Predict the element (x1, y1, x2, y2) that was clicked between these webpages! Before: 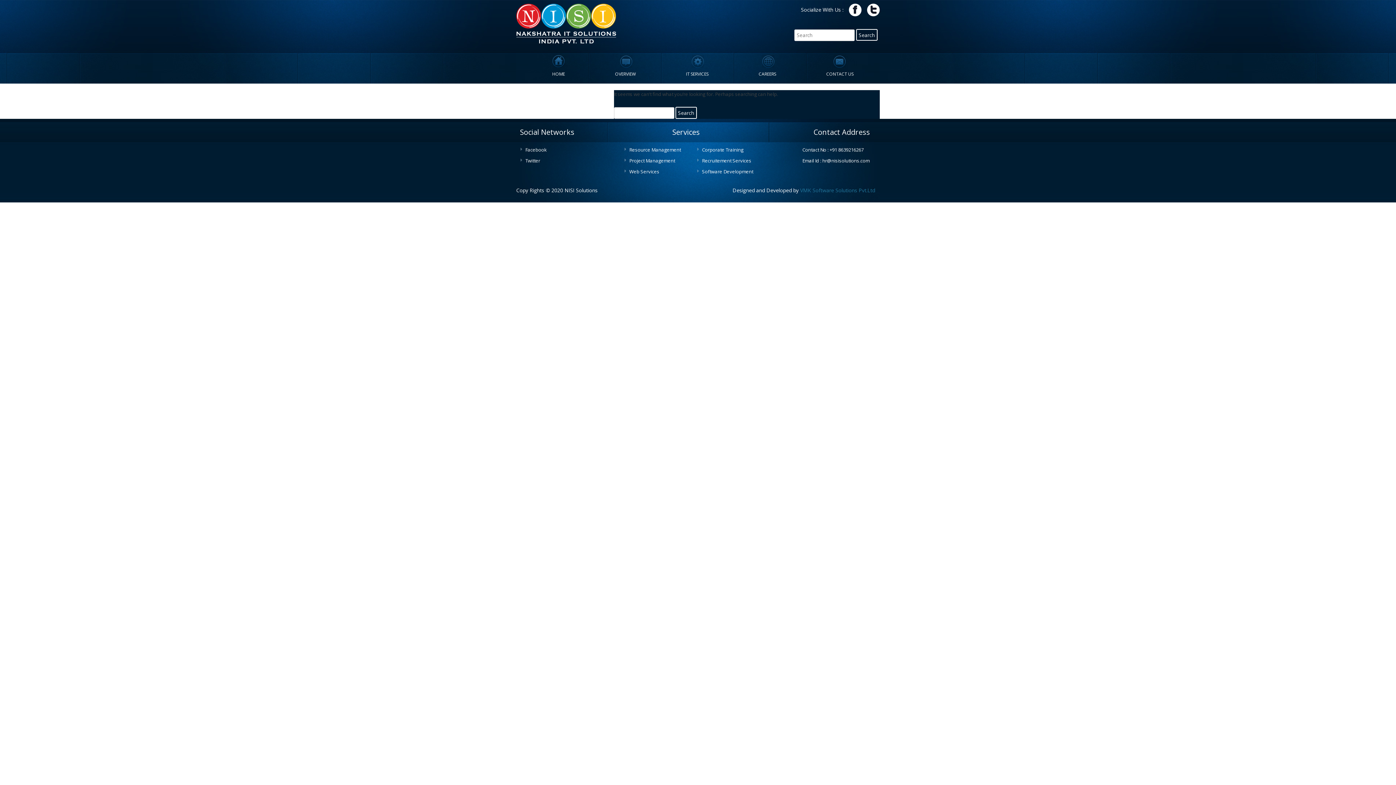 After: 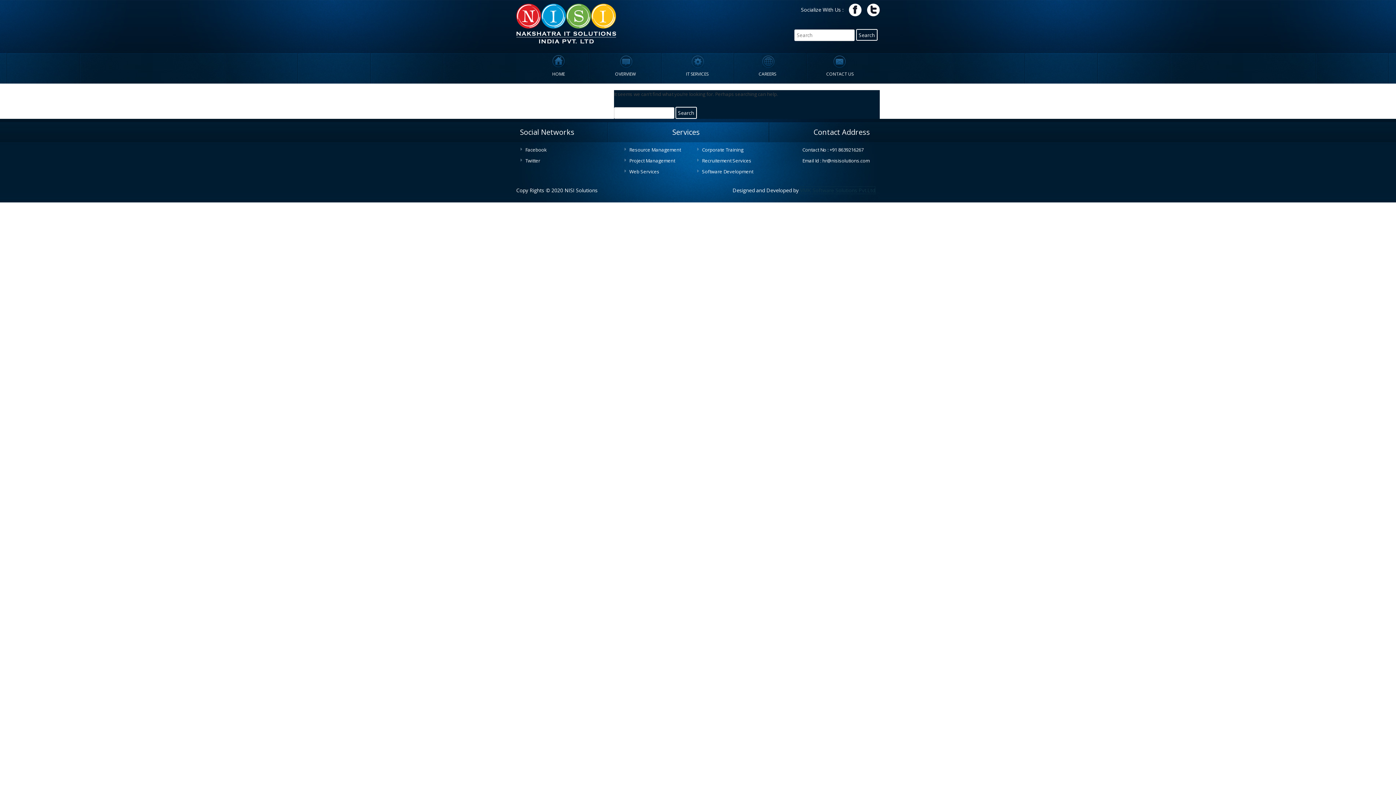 Action: bbox: (800, 187, 875, 193) label: VMK Software Solutions Pvt.Ltd